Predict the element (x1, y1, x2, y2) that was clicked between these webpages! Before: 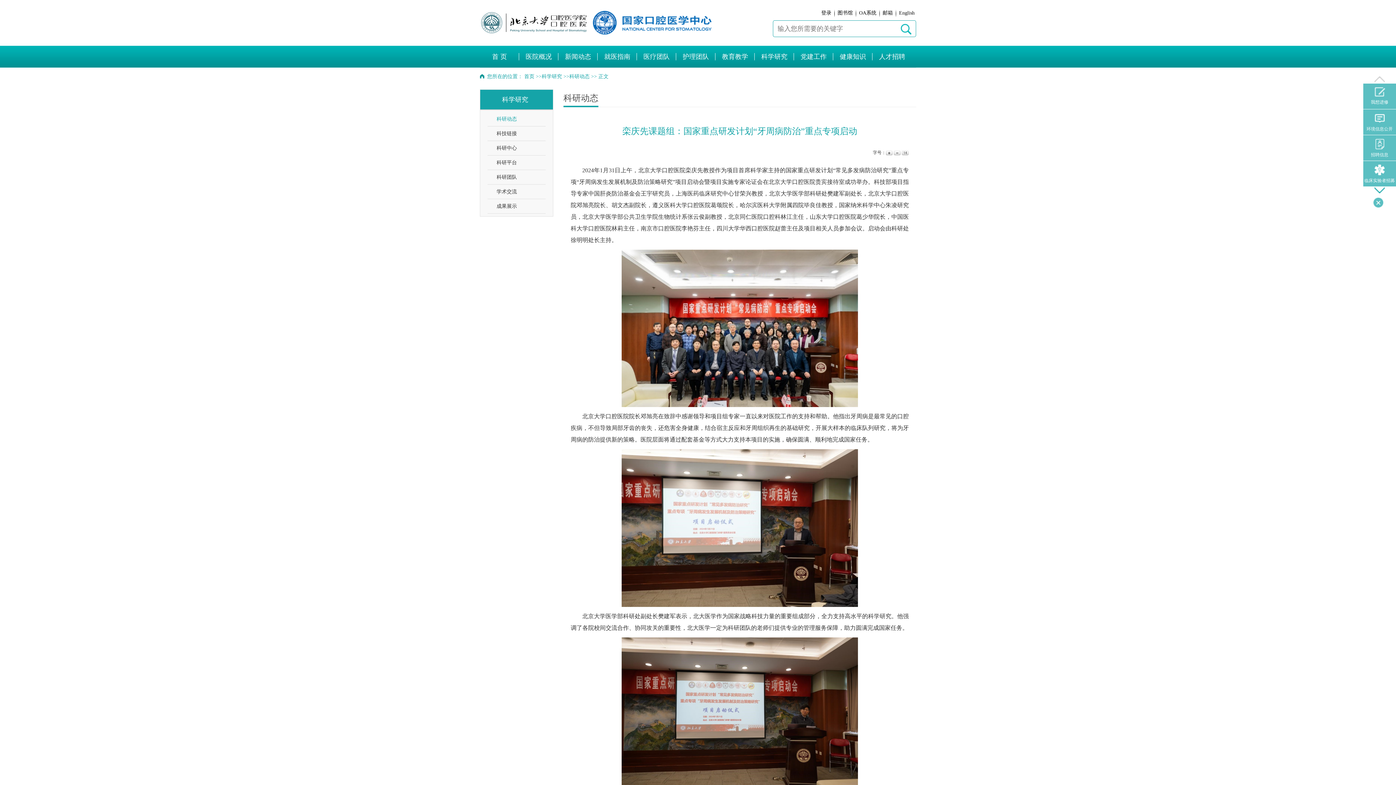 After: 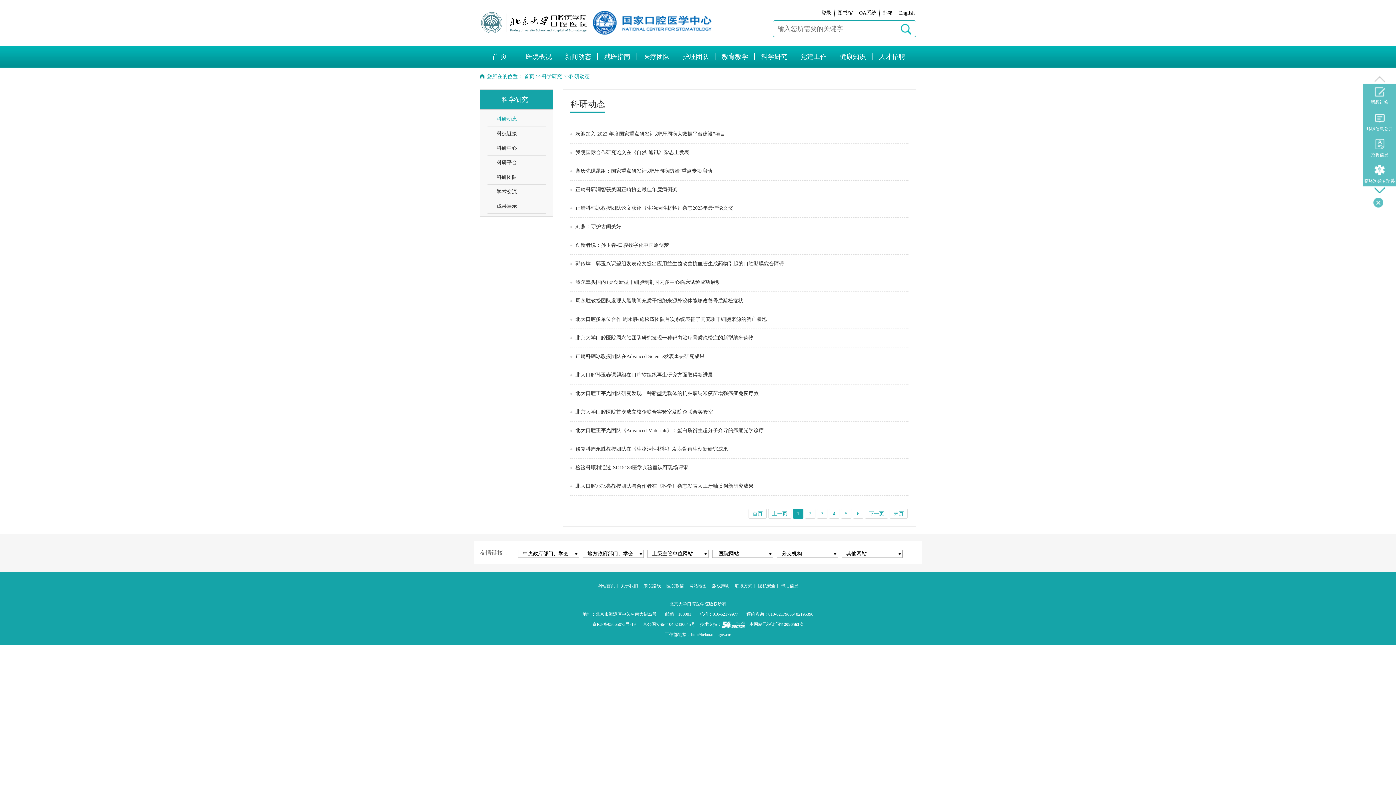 Action: label: 科研动态 bbox: (569, 73, 589, 79)